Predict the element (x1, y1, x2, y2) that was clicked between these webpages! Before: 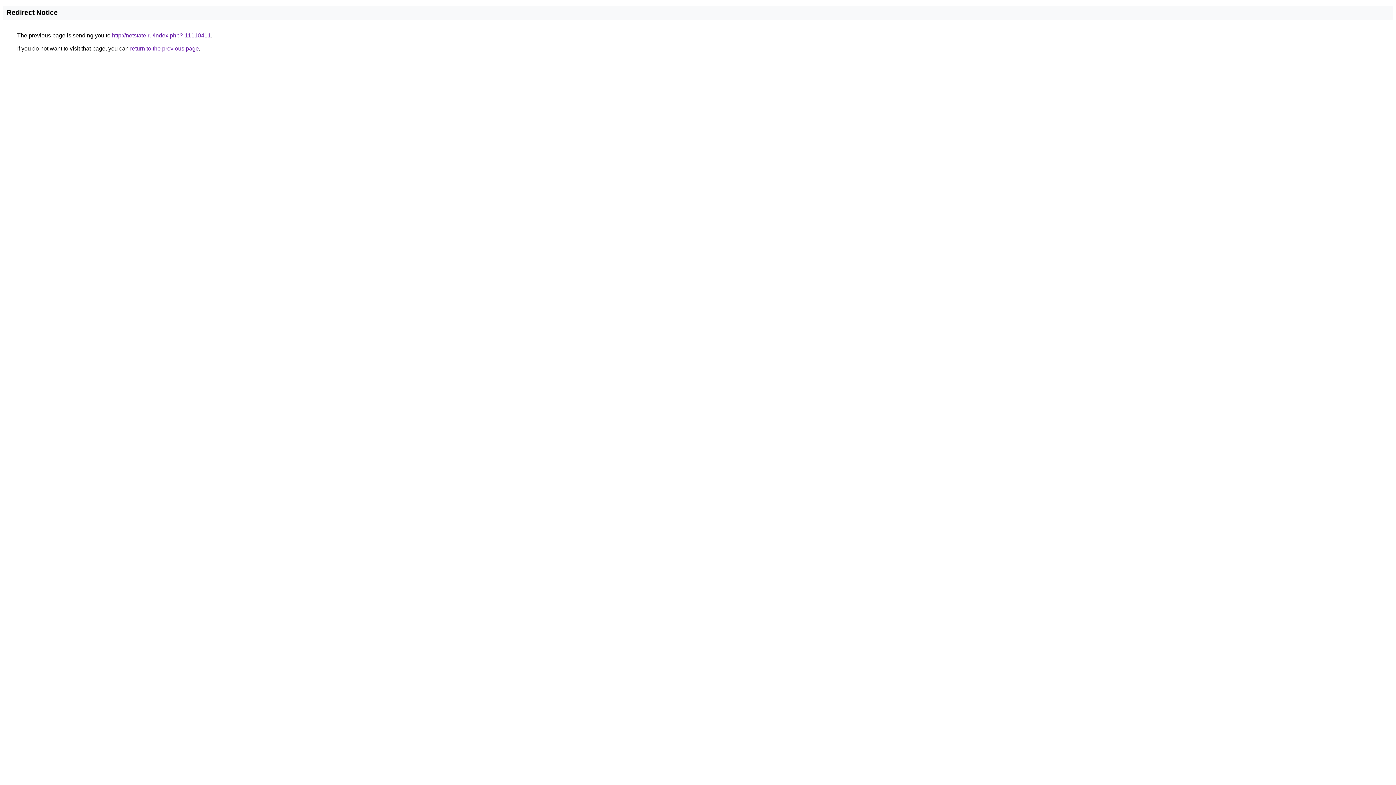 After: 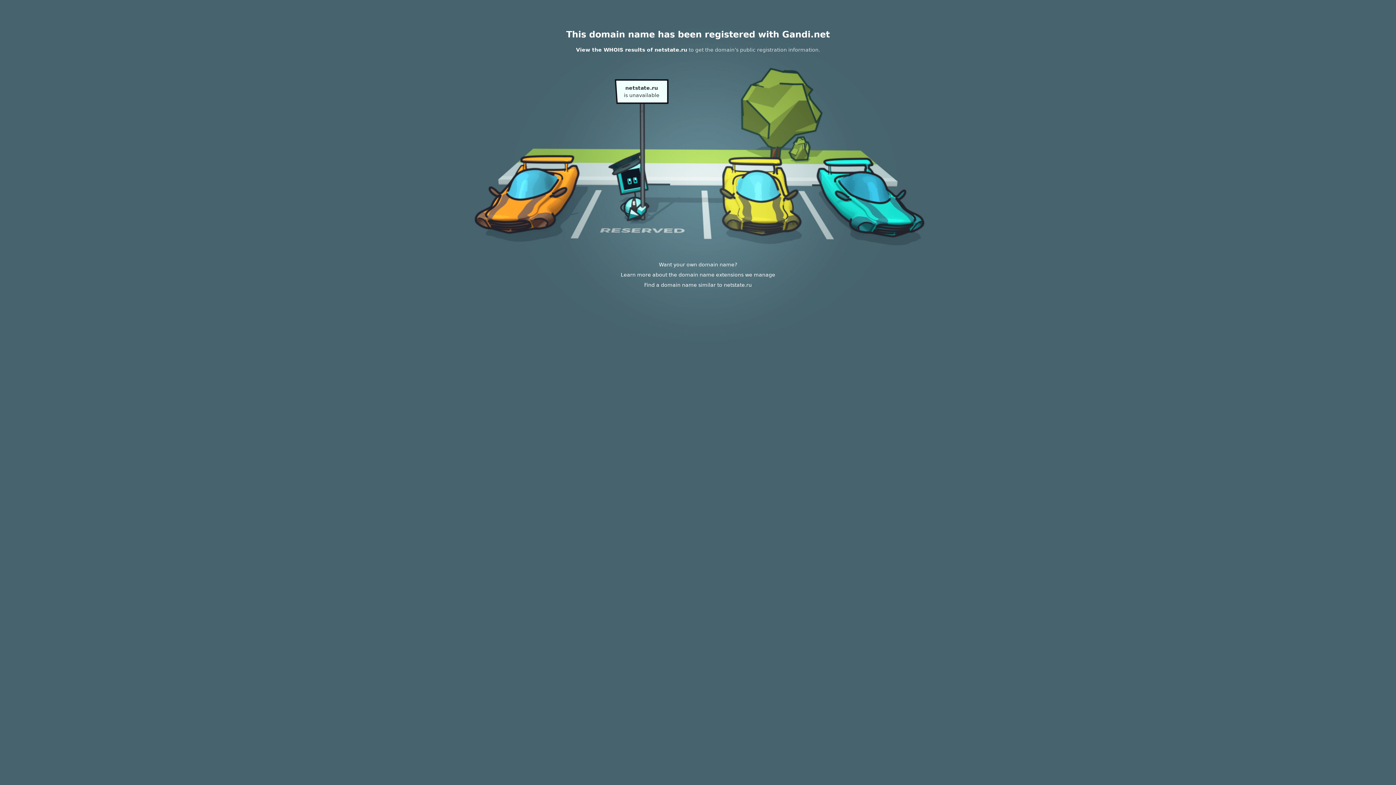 Action: label: http://netstate.ru/index.php?-11110411 bbox: (112, 32, 210, 38)